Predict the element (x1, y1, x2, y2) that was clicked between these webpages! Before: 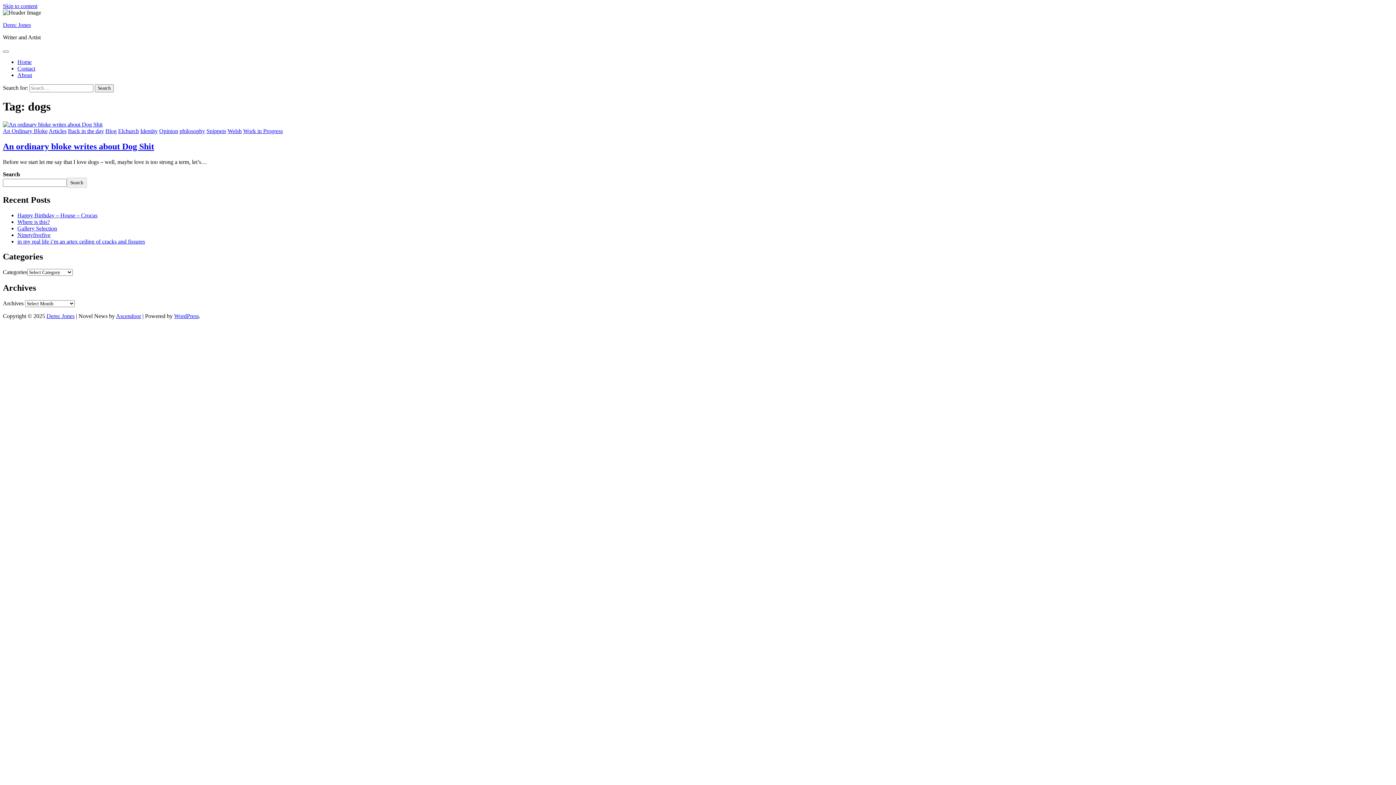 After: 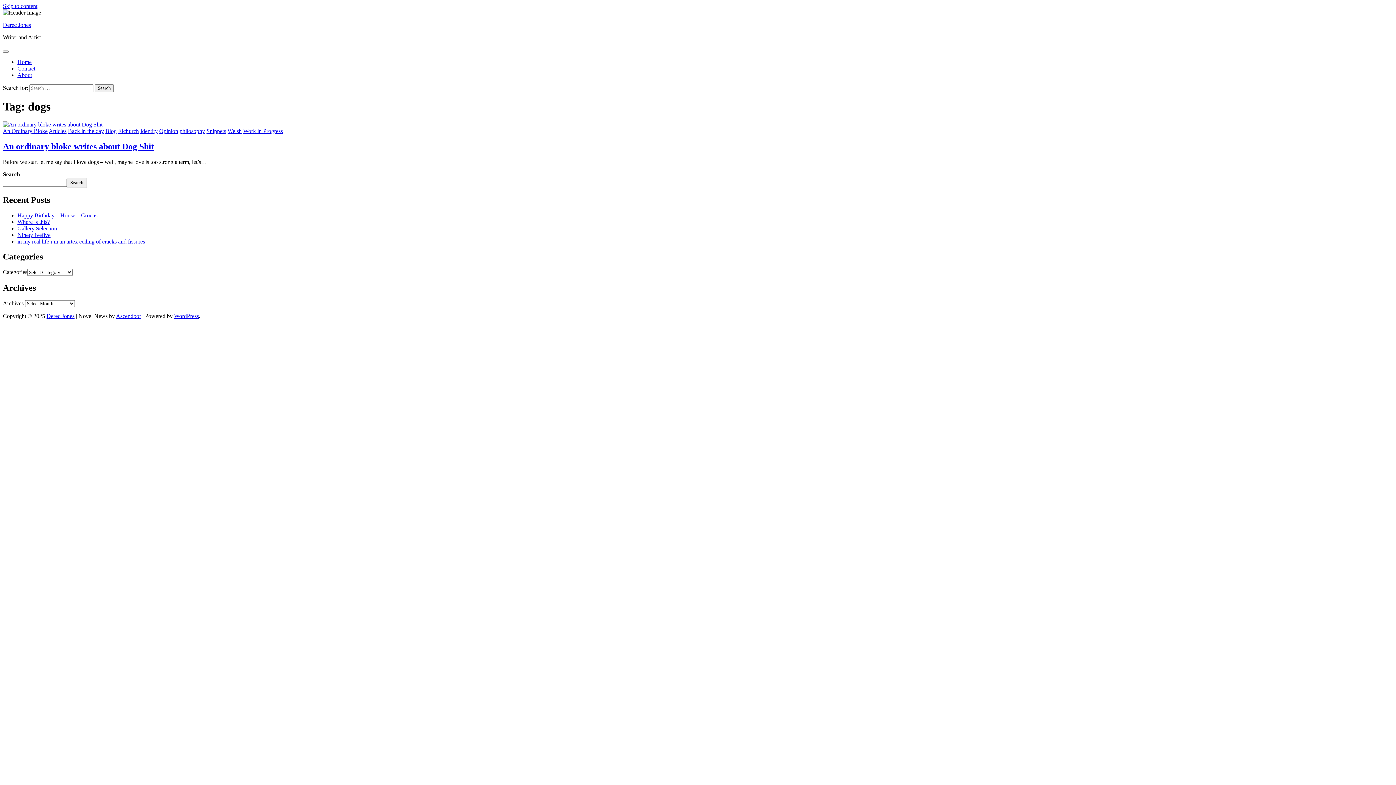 Action: label: Skip to content bbox: (2, 2, 37, 9)